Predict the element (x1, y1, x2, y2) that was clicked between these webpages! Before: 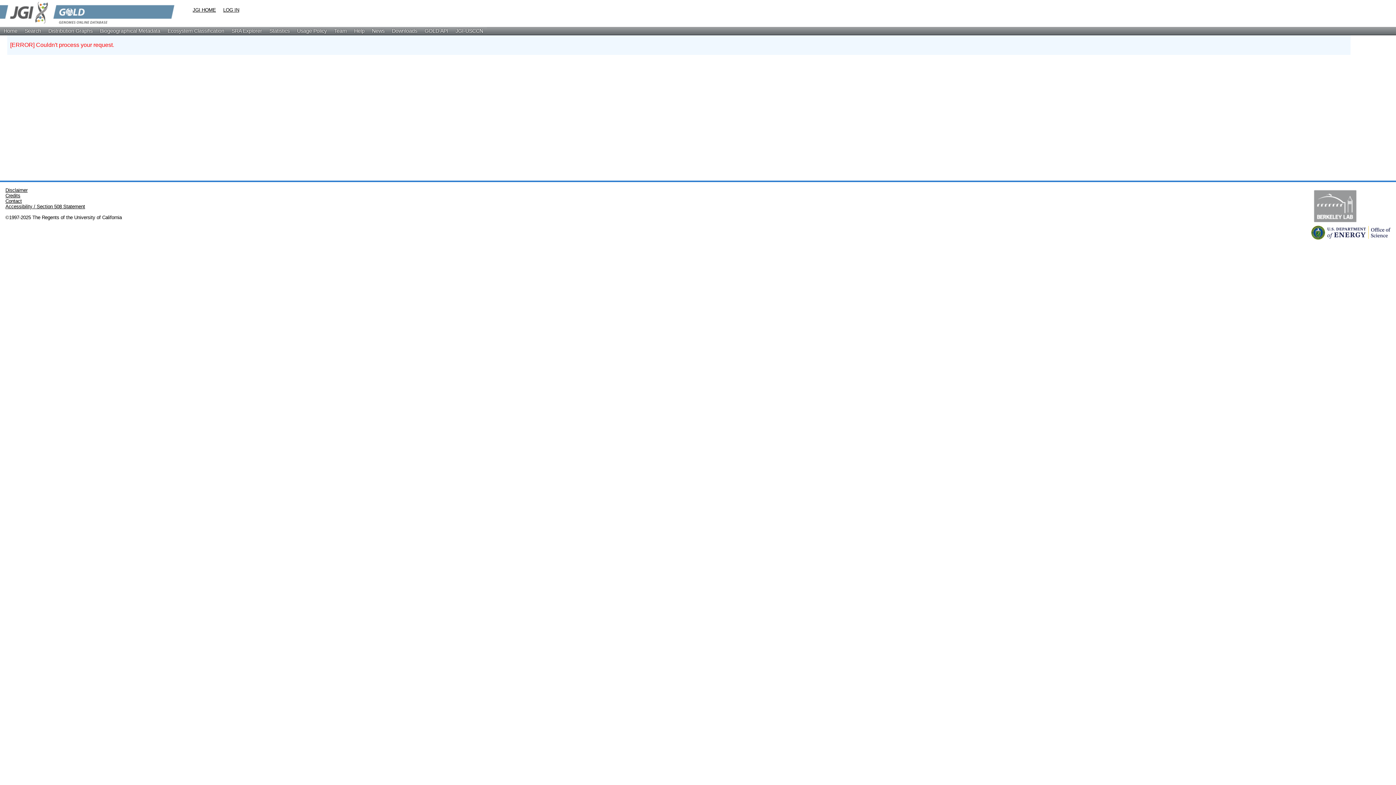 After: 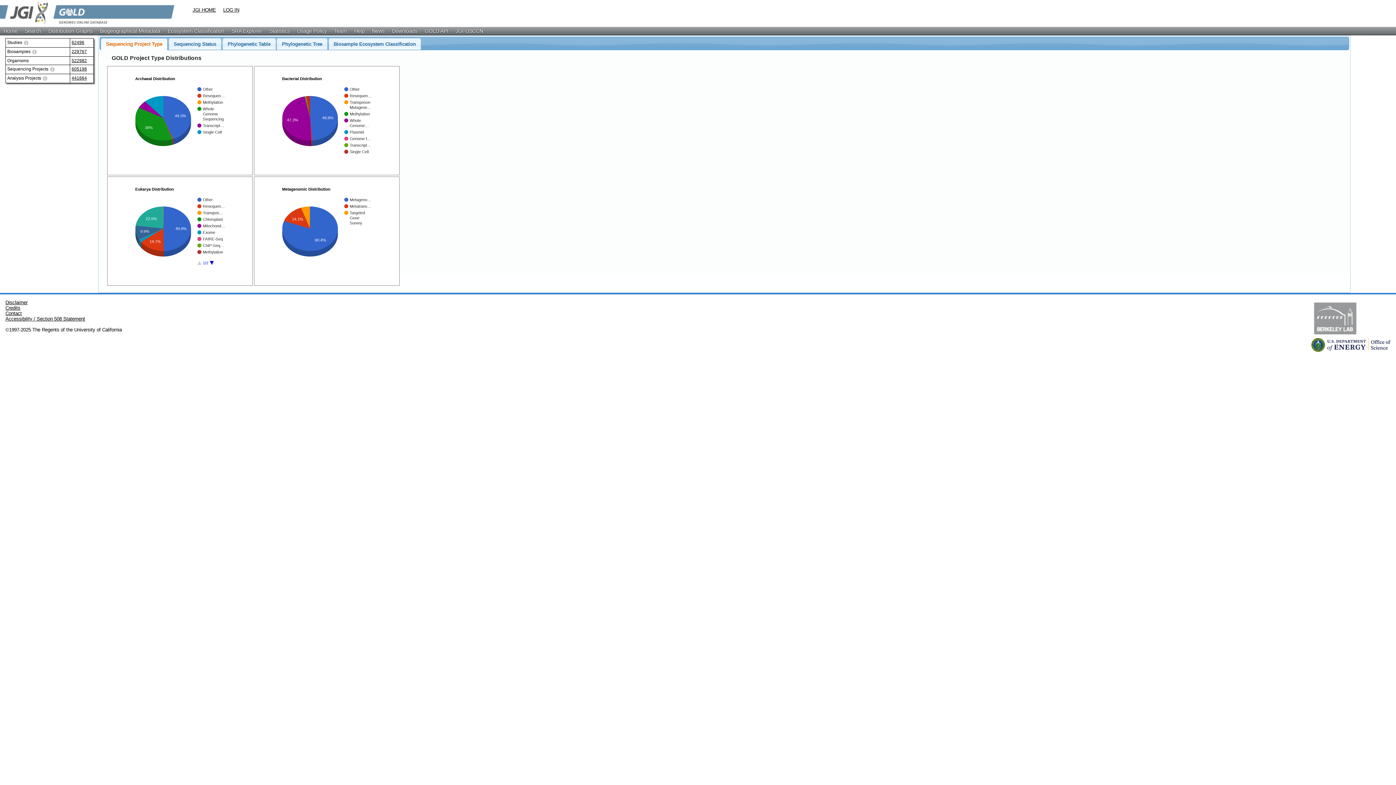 Action: label: Distribution Graphs bbox: (44, 26, 96, 34)